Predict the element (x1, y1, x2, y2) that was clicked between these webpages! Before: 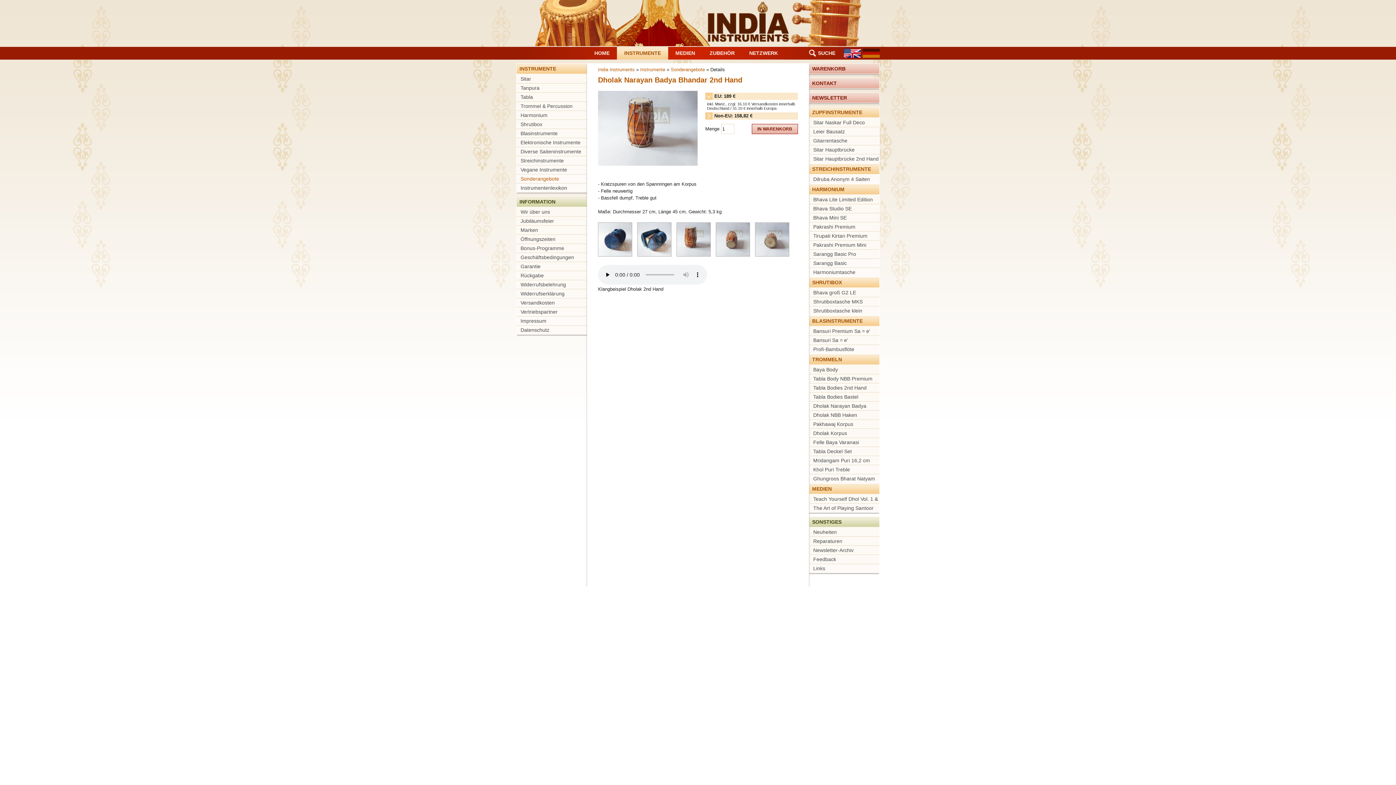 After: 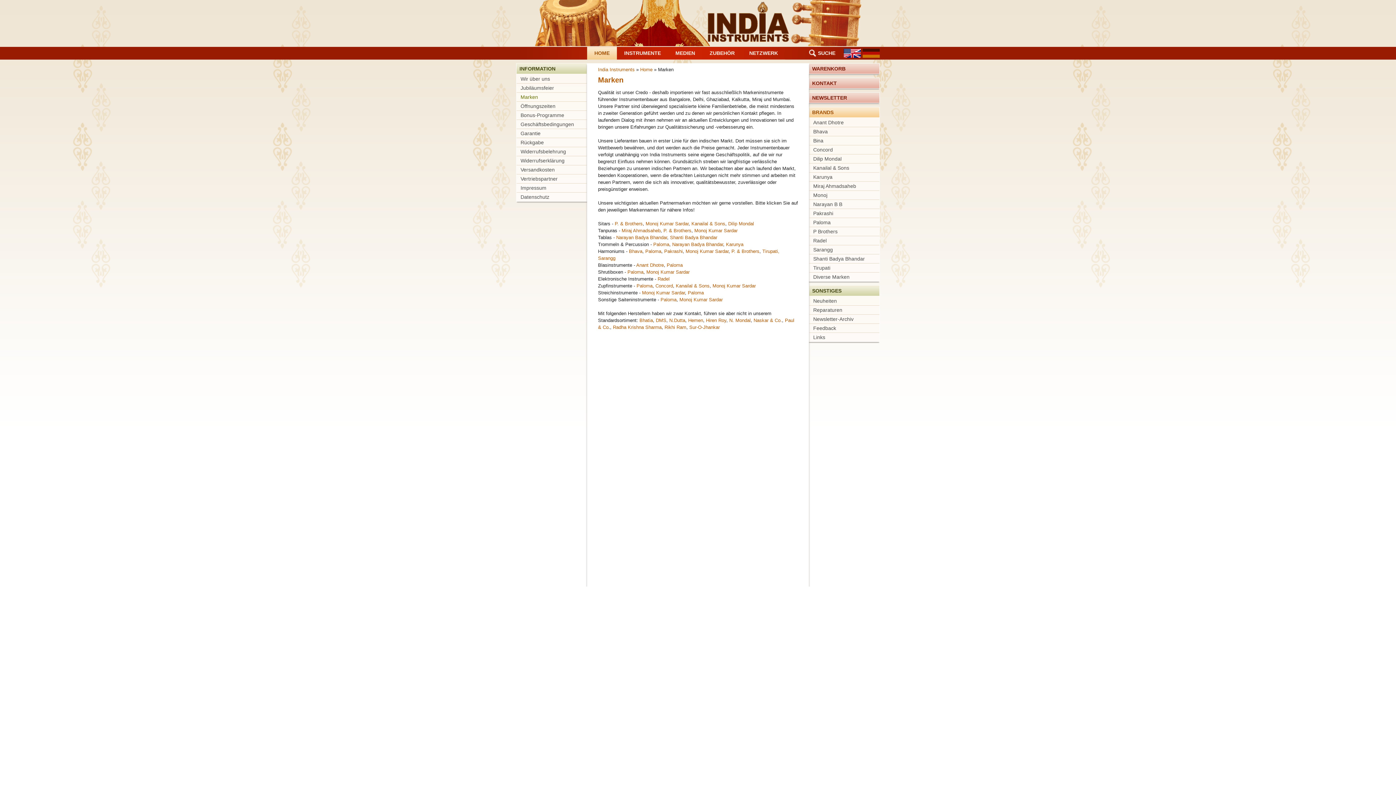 Action: label: Marken bbox: (516, 225, 586, 234)